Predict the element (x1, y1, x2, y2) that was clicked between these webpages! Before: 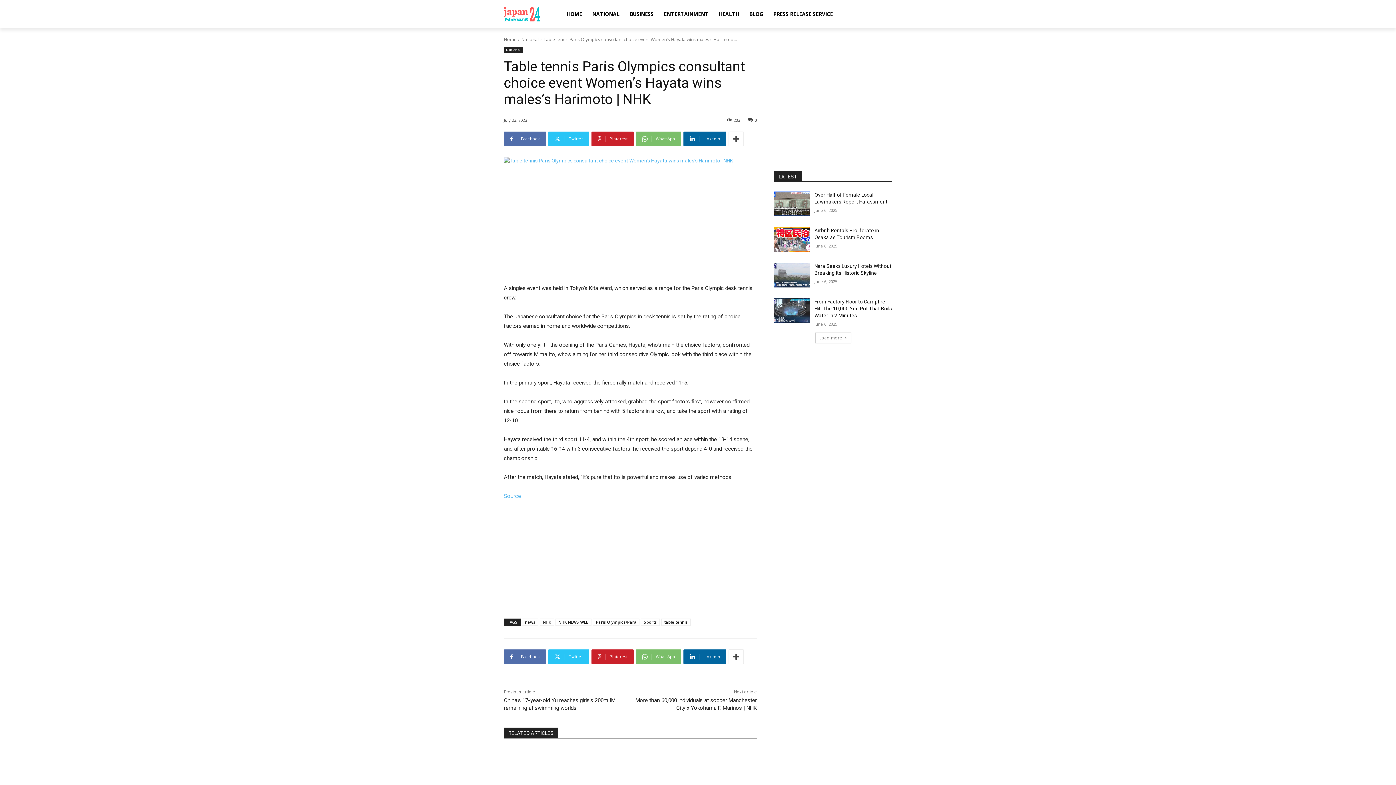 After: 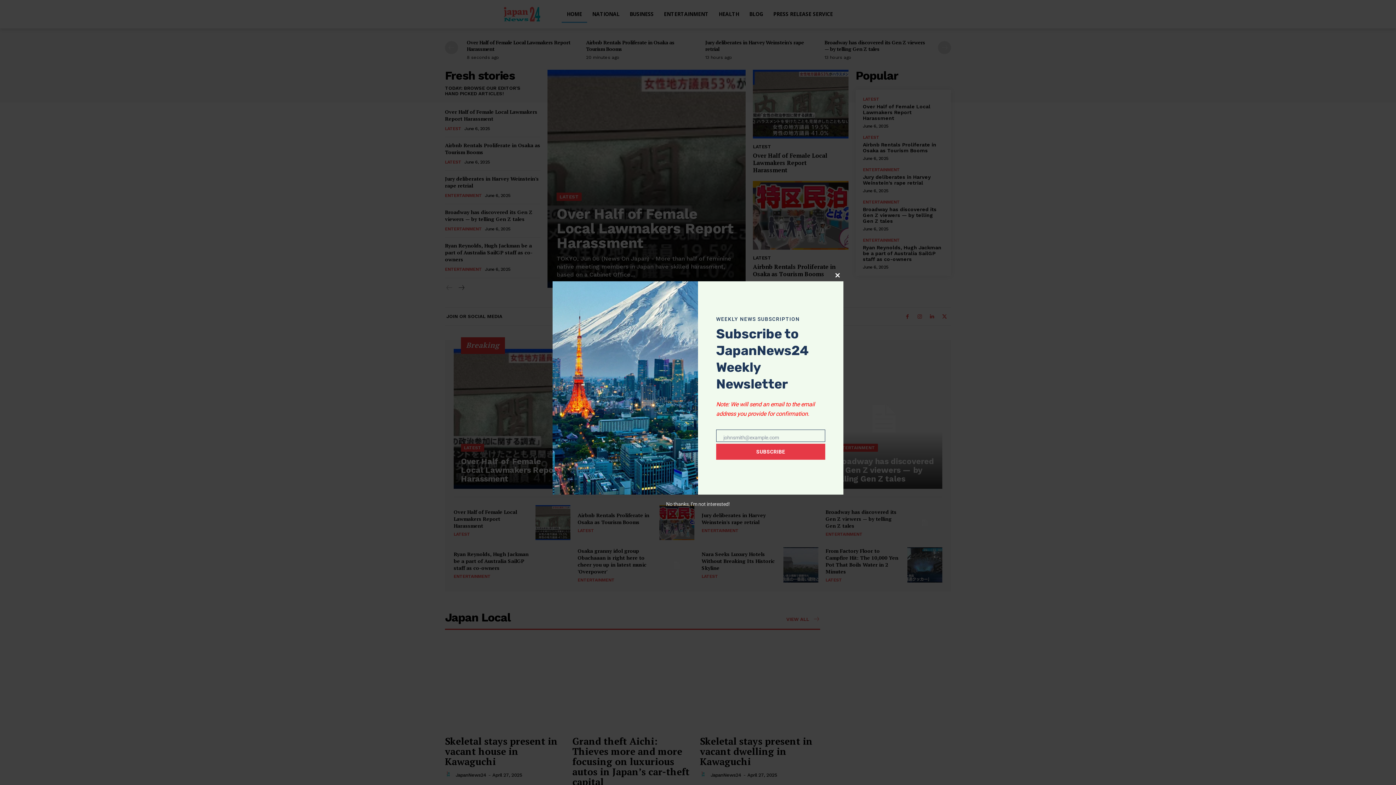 Action: label: Home bbox: (504, 36, 516, 42)